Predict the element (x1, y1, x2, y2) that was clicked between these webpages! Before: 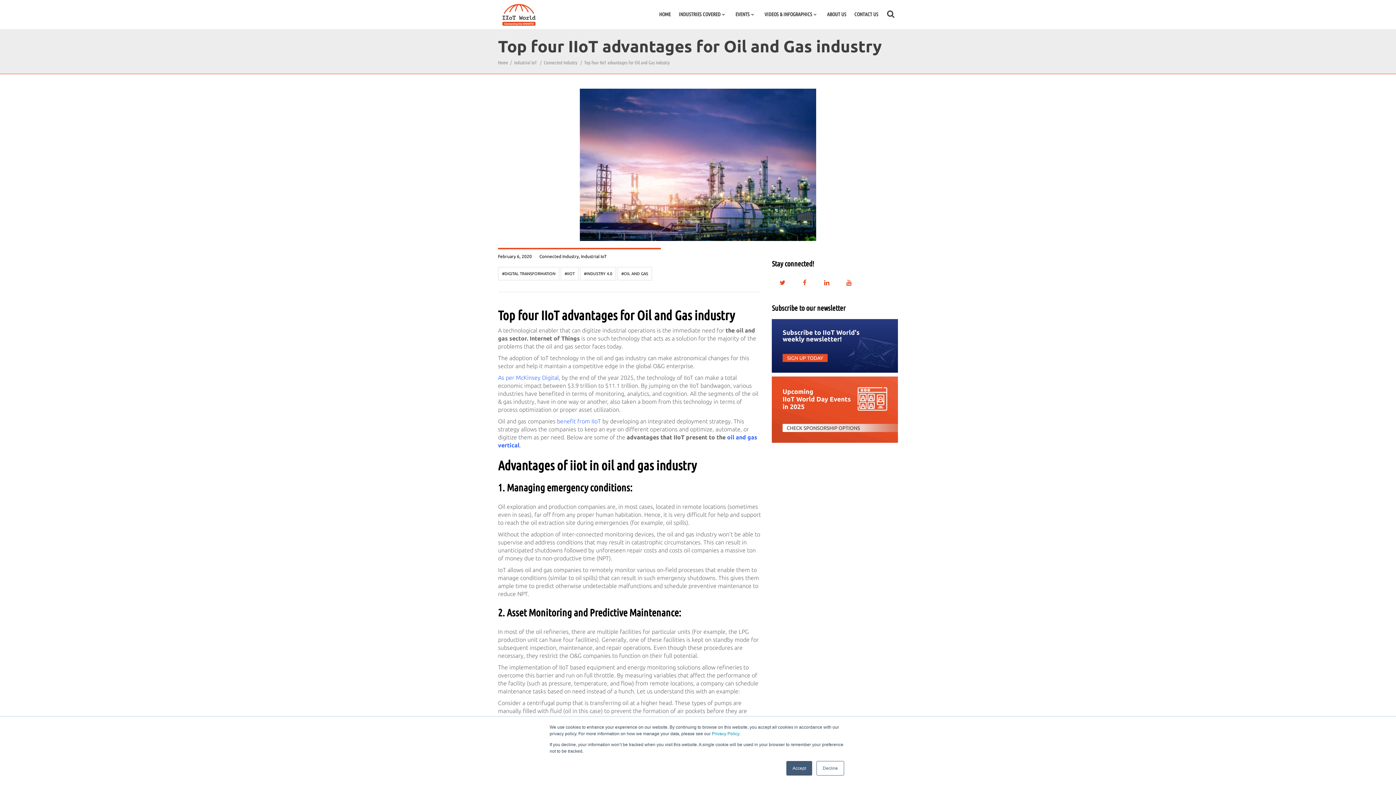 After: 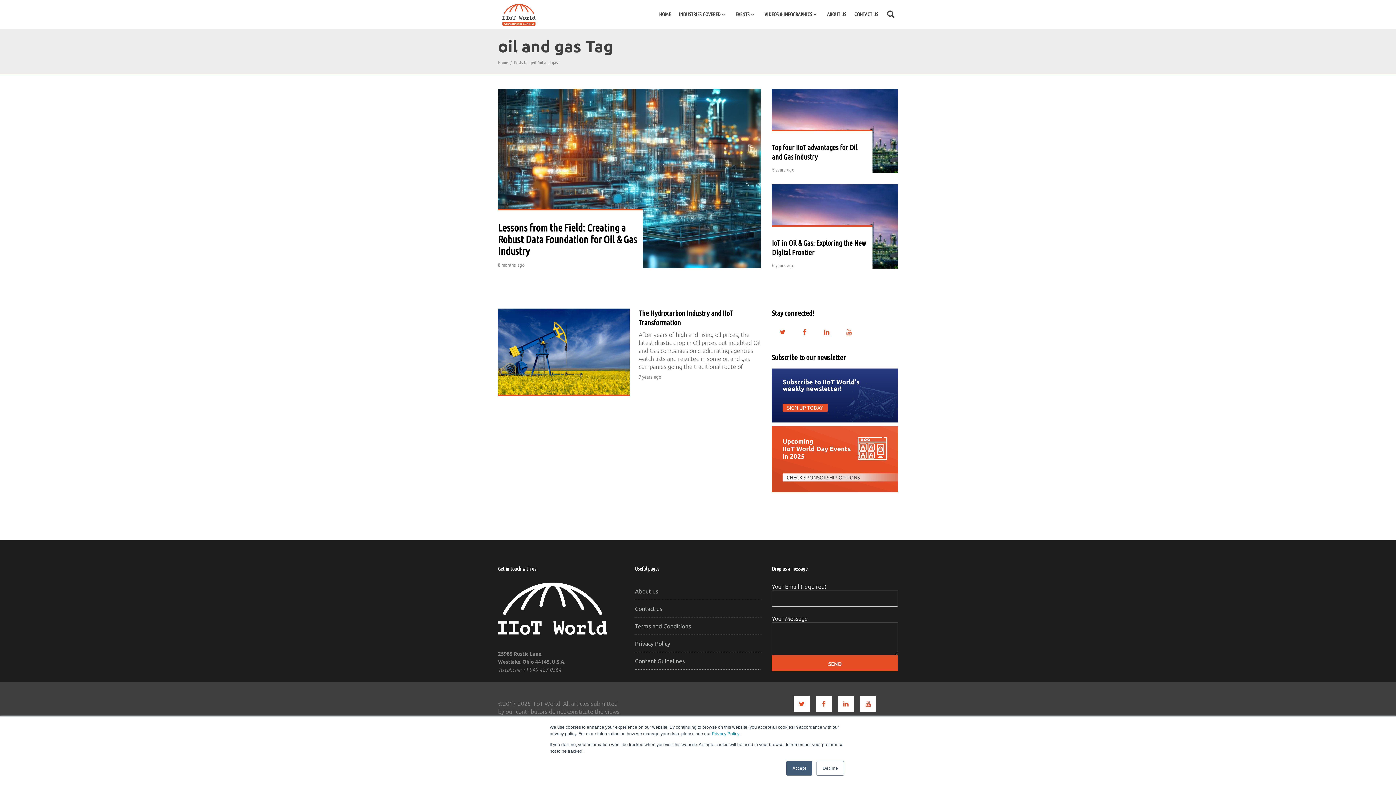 Action: label: OIL AND GAS bbox: (617, 266, 652, 280)